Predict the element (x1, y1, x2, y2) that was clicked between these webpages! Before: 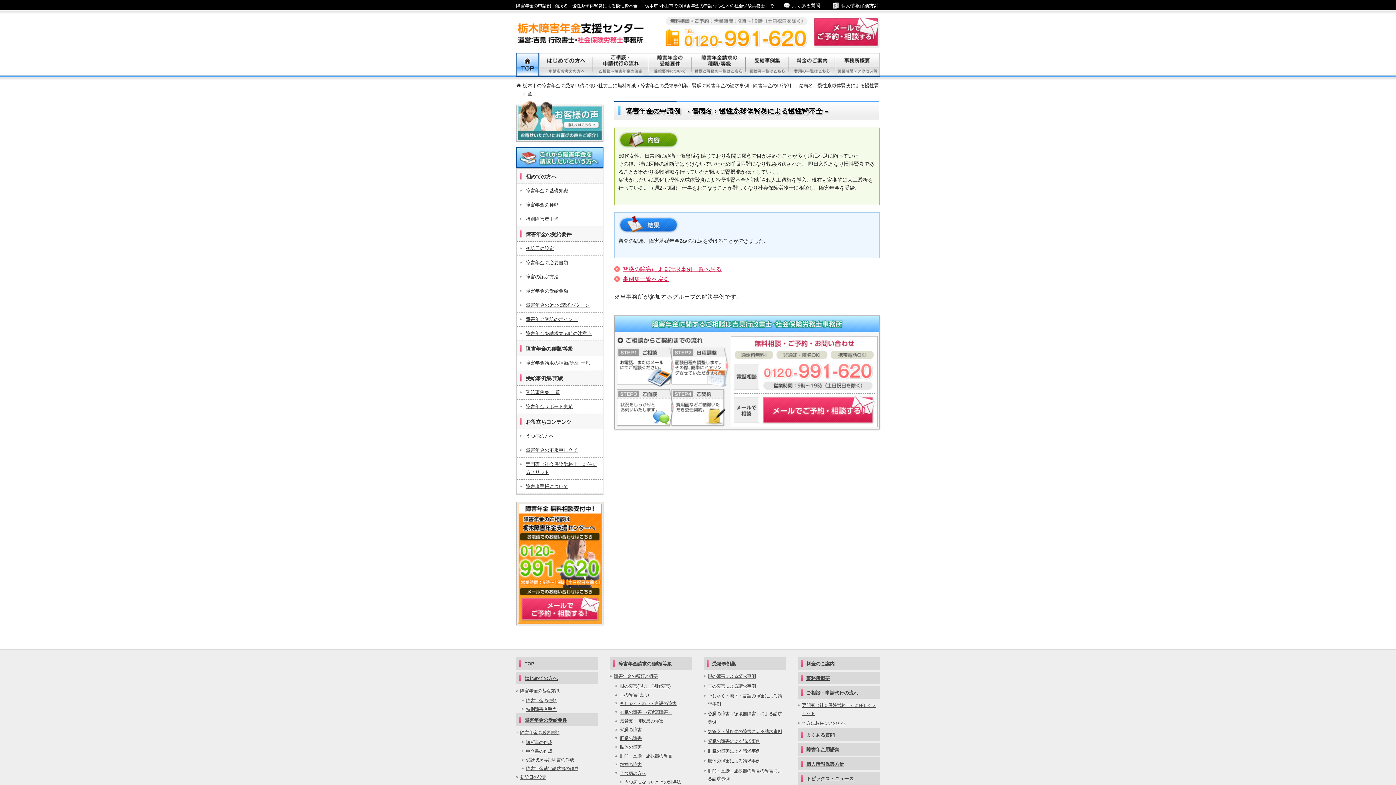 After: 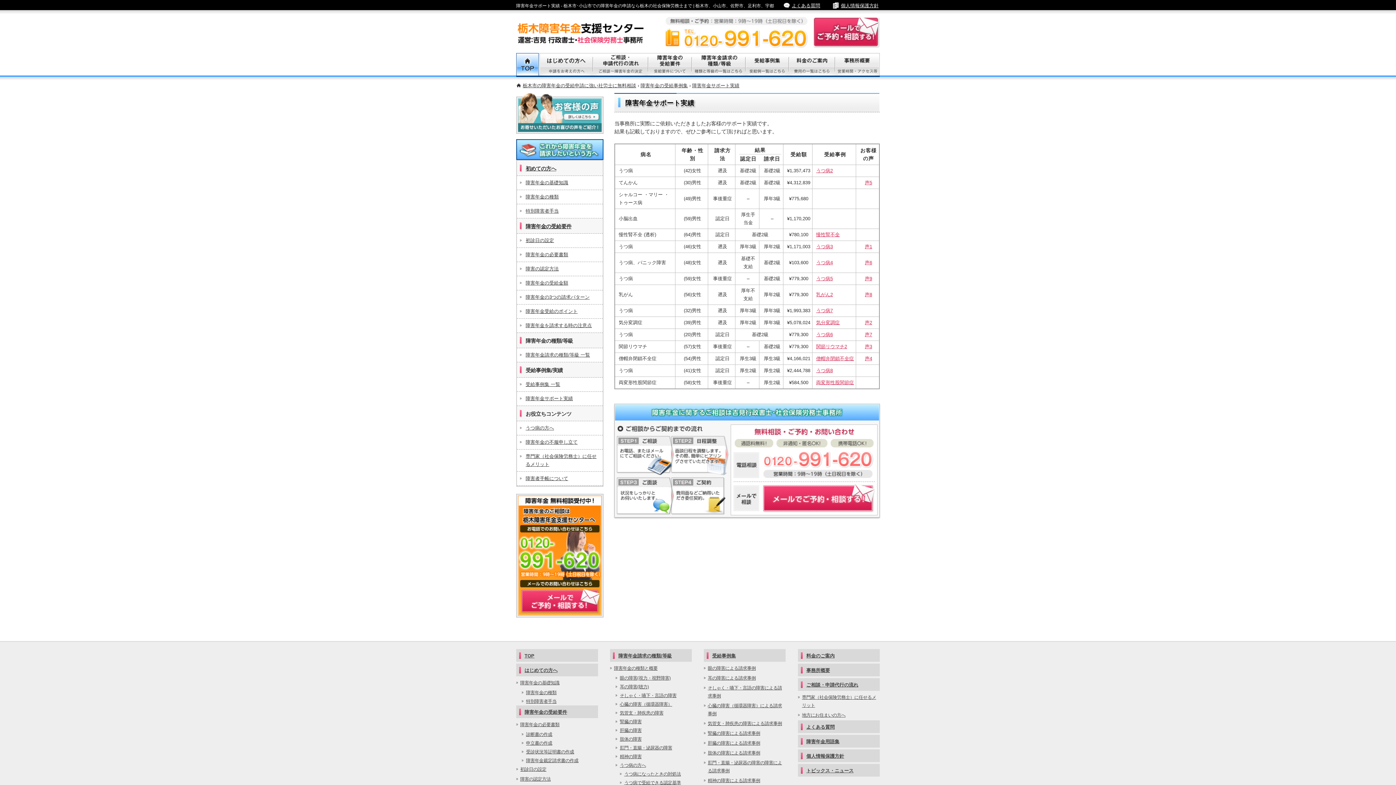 Action: bbox: (525, 402, 601, 410) label: 障害年金サポート実績